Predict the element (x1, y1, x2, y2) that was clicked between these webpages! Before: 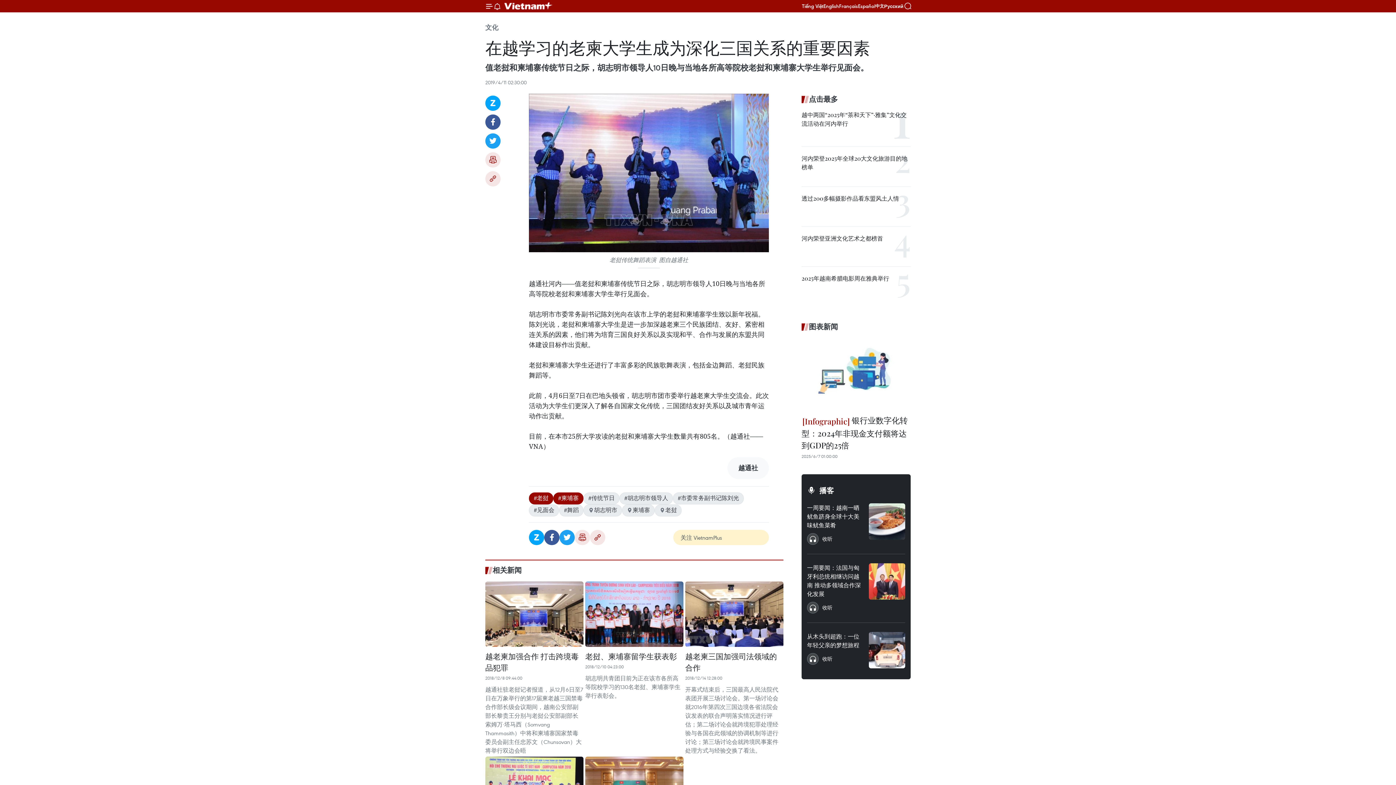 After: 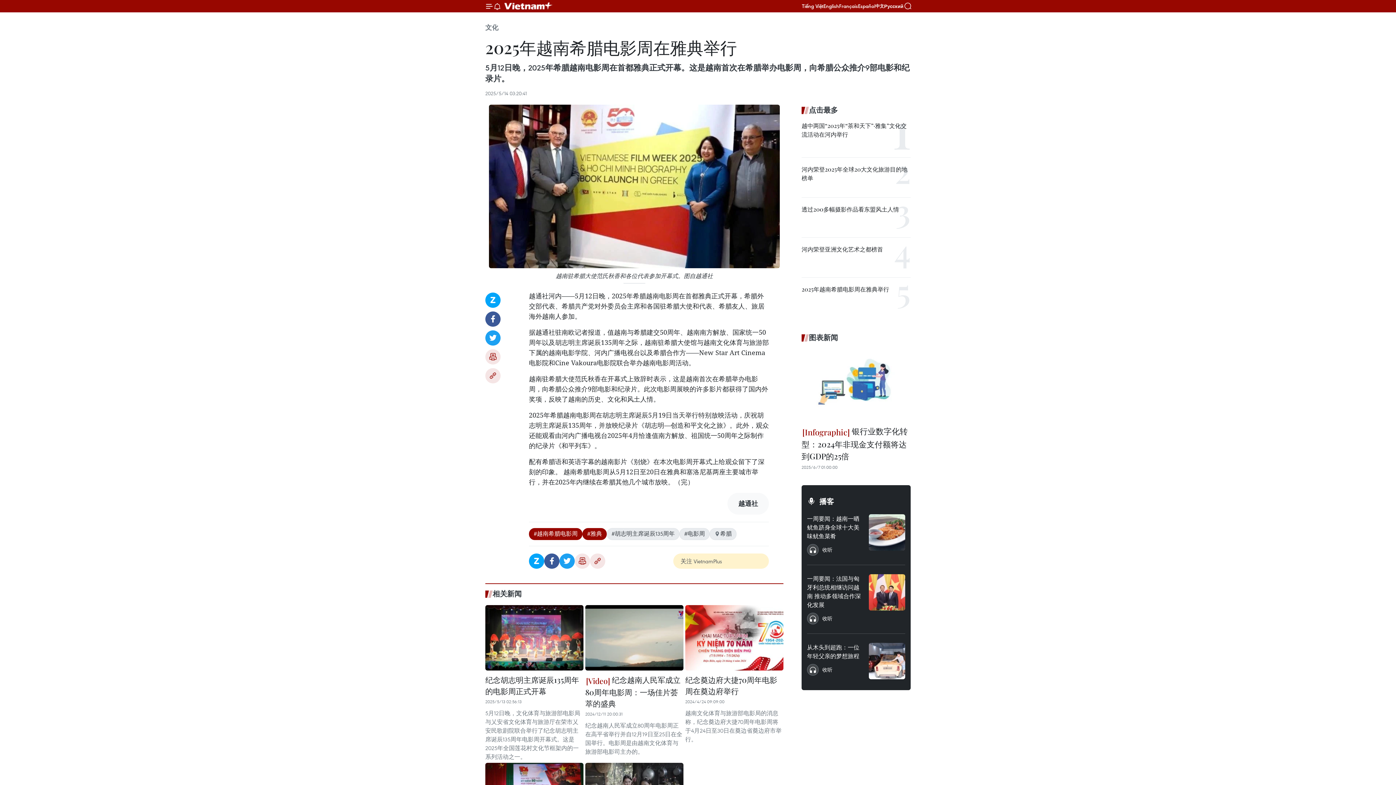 Action: bbox: (801, 274, 889, 282) label: 2025年越南希腊电影周在雅典举行